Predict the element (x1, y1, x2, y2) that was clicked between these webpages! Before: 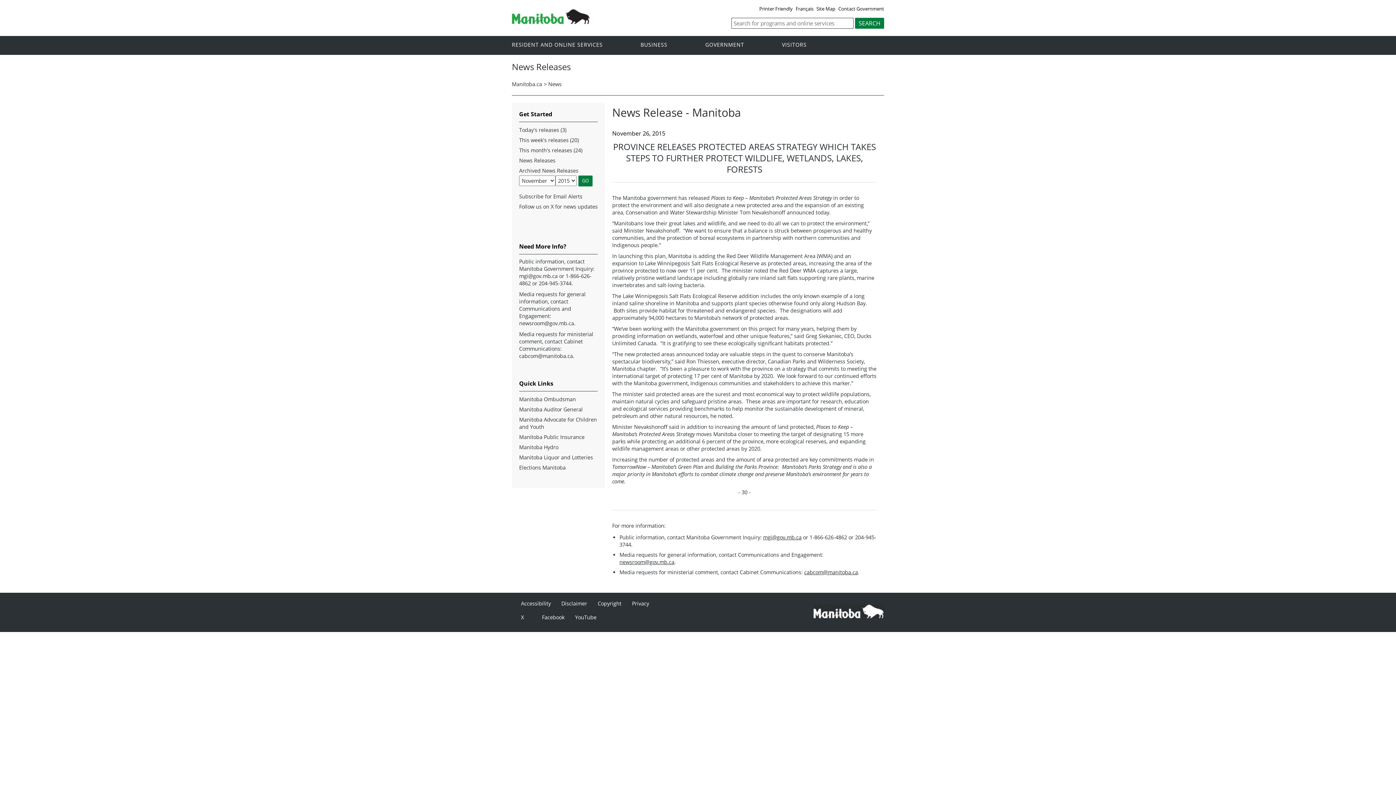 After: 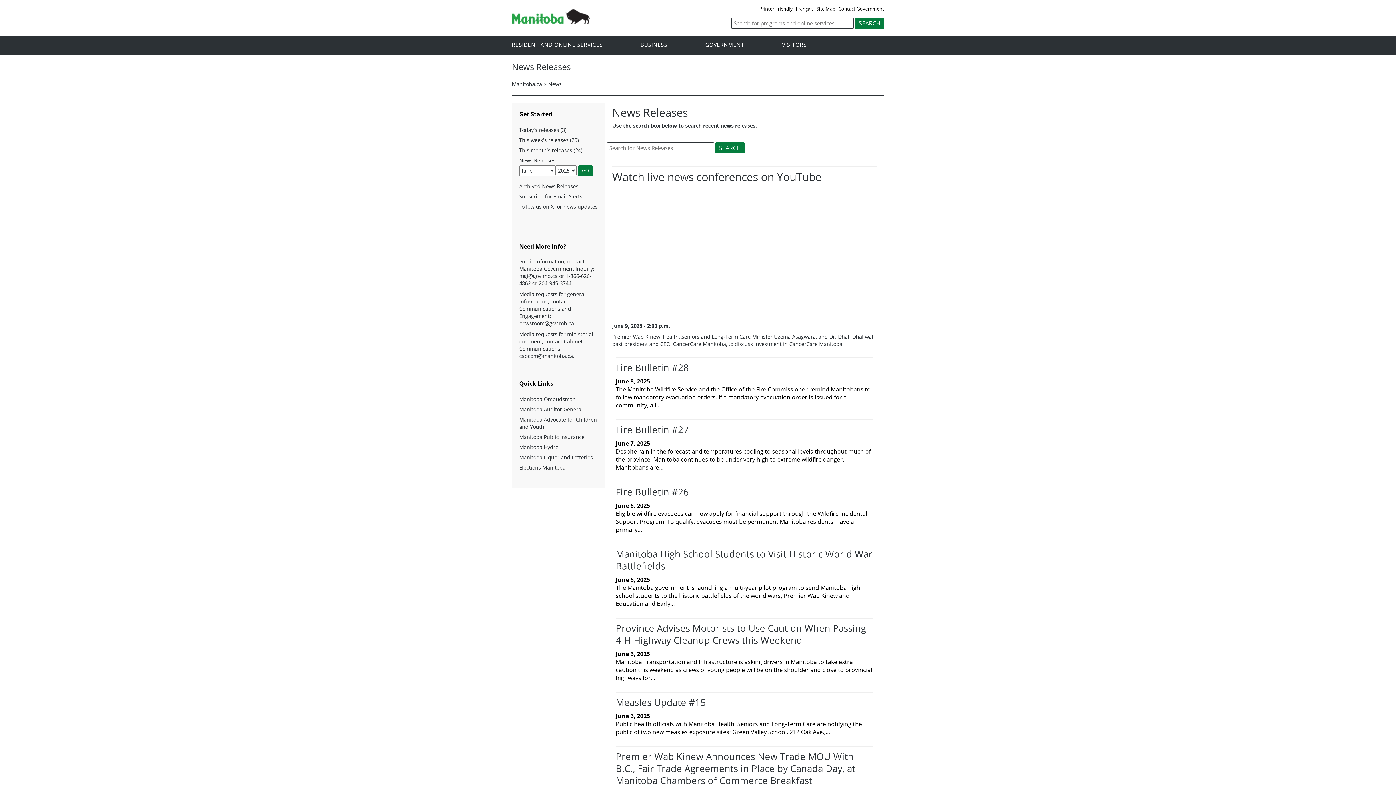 Action: bbox: (519, 136, 578, 143) label: This week's releases (20)